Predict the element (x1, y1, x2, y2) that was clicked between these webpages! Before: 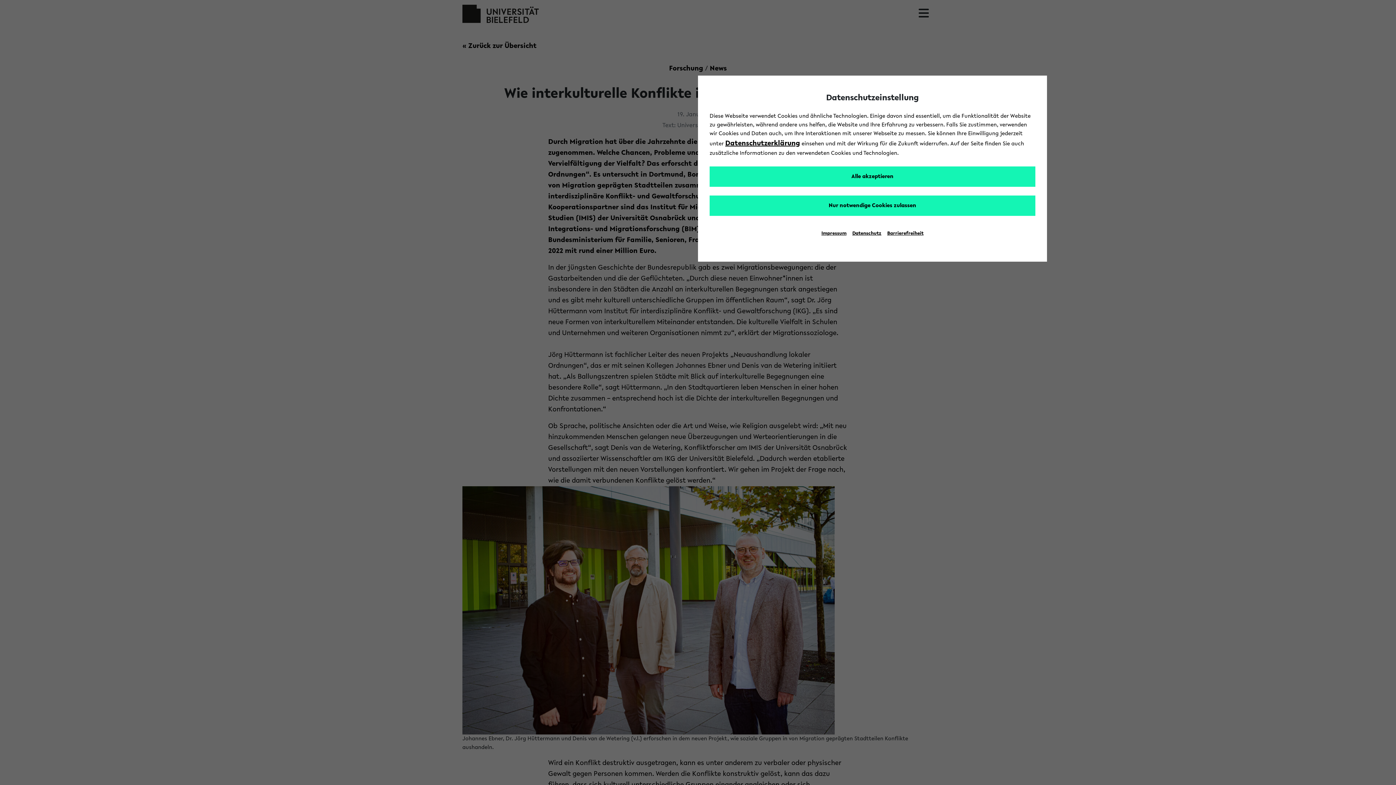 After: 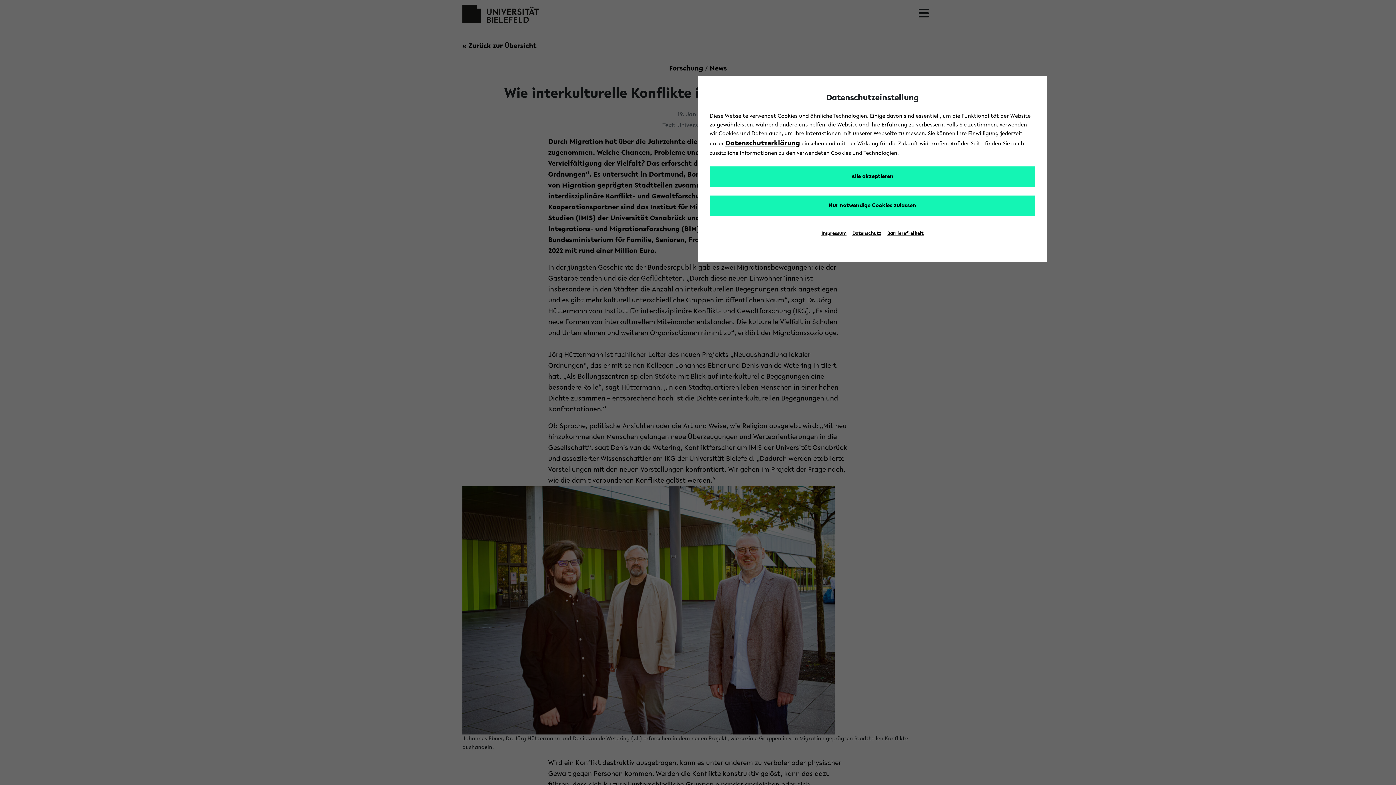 Action: bbox: (887, 231, 923, 236) label: Barrierefreiheit